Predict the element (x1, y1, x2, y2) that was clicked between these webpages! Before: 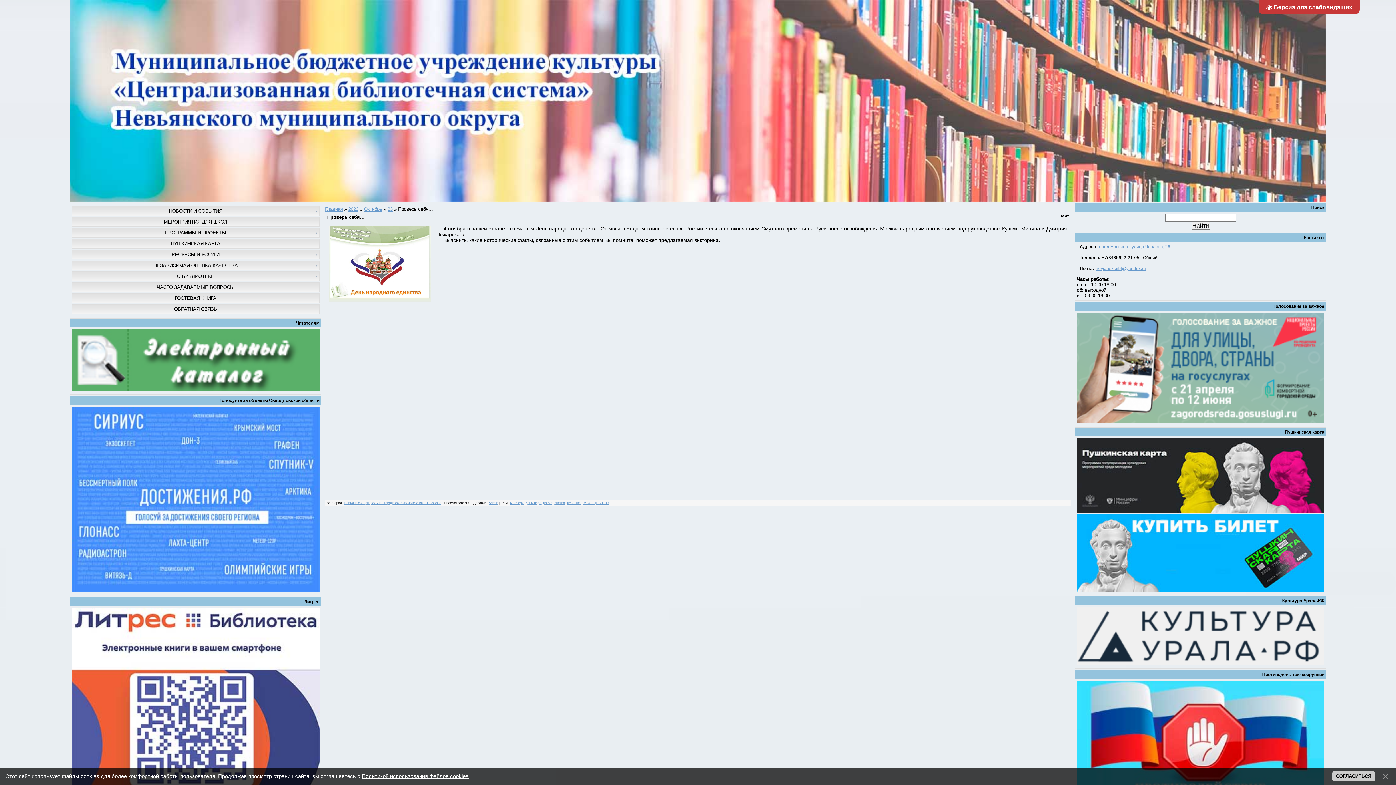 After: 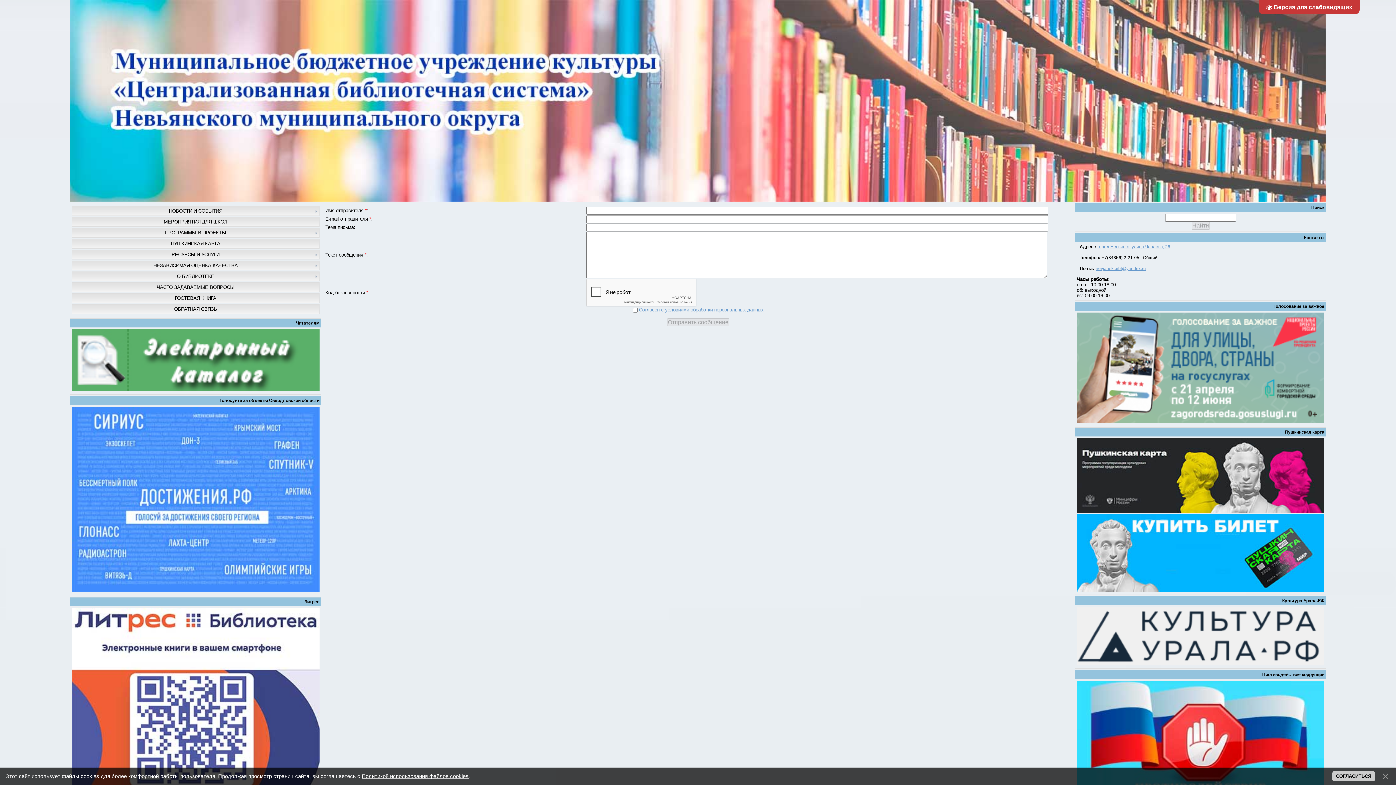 Action: label: ОБРАТНАЯ СВЯЗЬ bbox: (174, 306, 217, 311)